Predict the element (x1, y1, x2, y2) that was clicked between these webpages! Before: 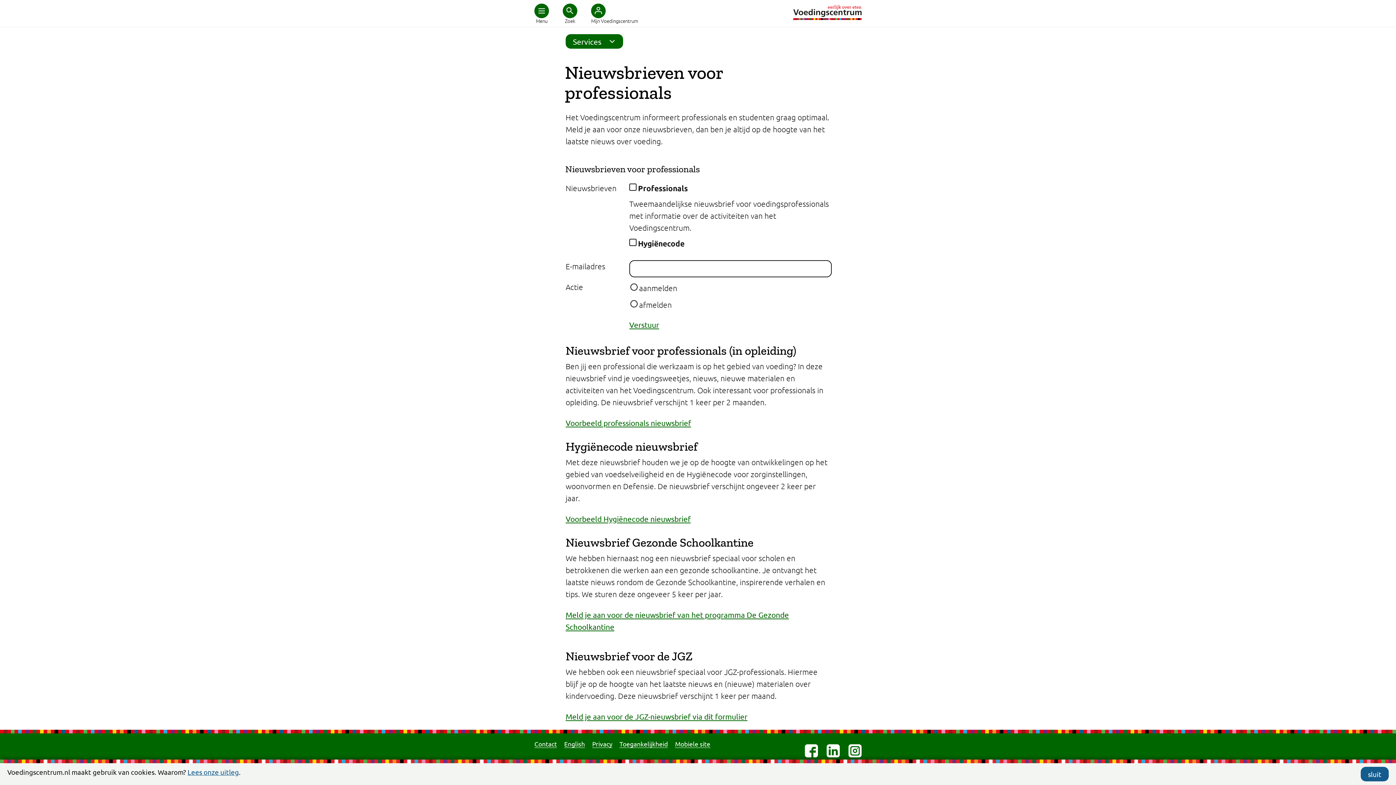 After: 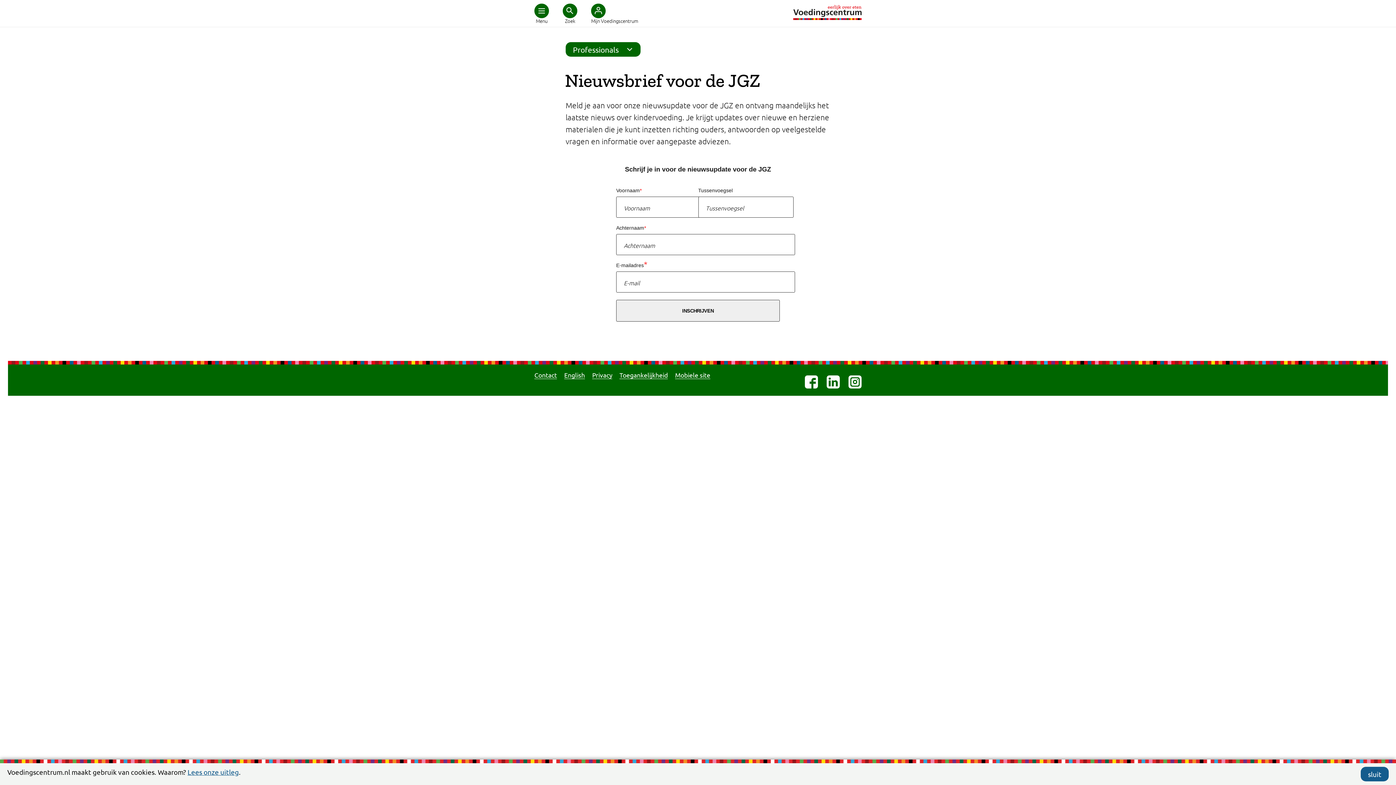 Action: bbox: (565, 712, 747, 721) label: Meld je aan voor de JGZ-nieuwsbrief via dit formulier